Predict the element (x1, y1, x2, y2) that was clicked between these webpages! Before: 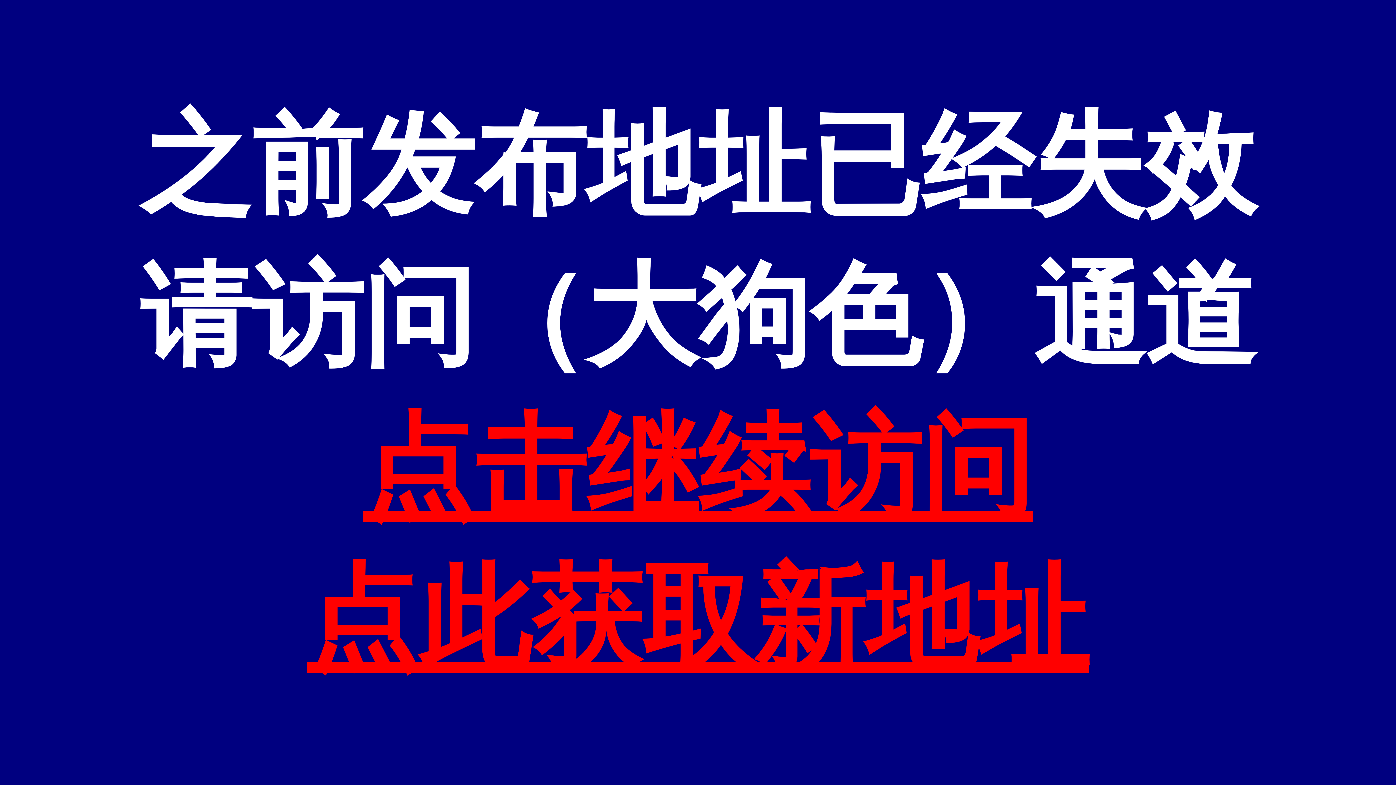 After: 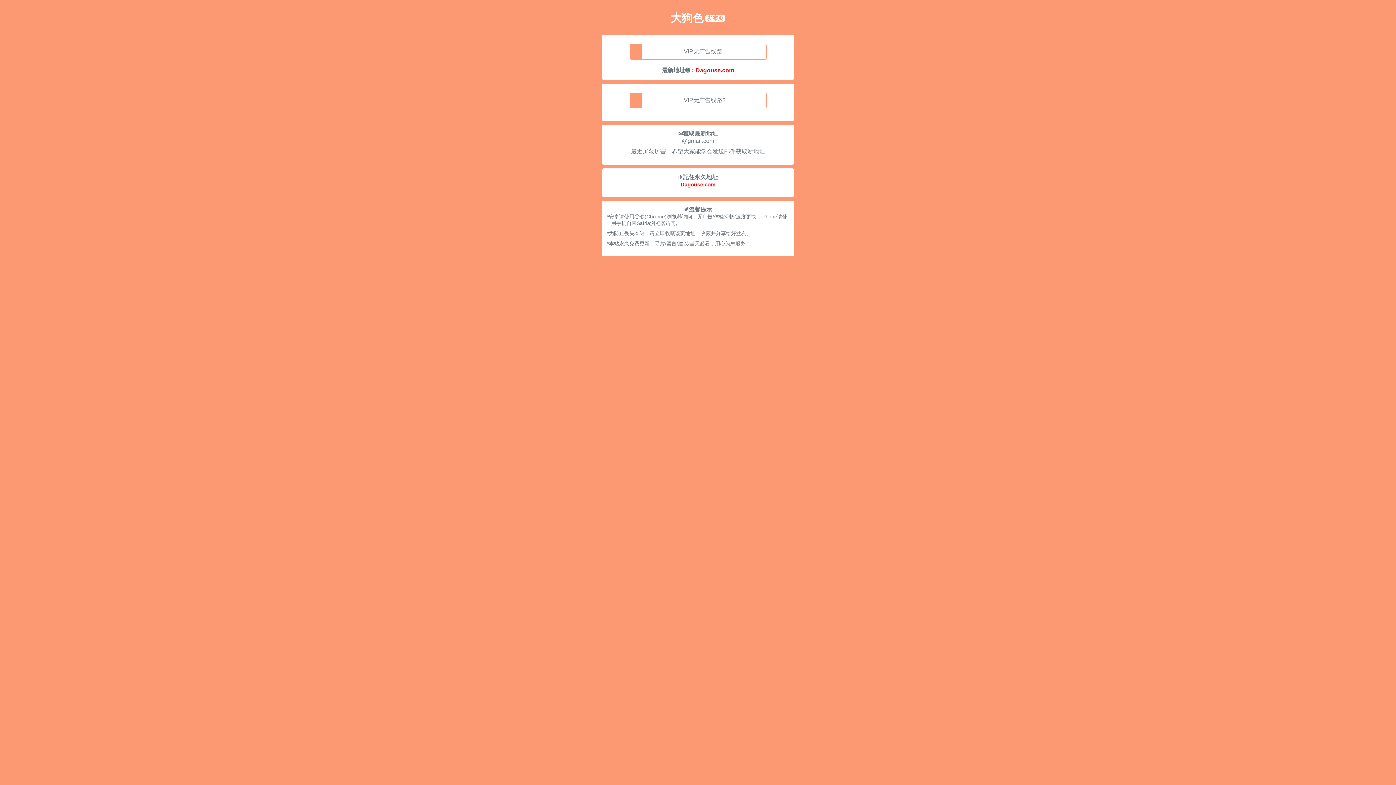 Action: label: 点此获取新地址 bbox: (307, 556, 1088, 680)